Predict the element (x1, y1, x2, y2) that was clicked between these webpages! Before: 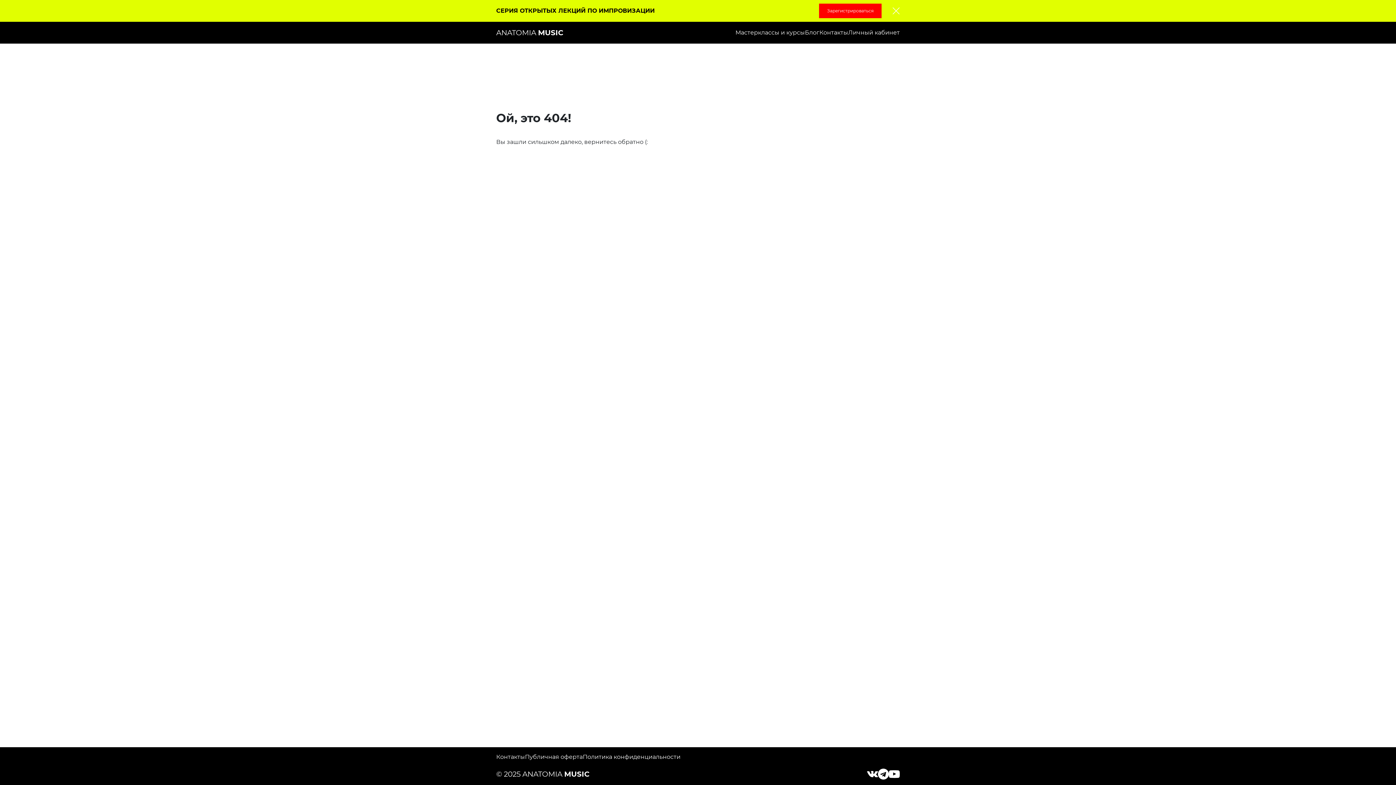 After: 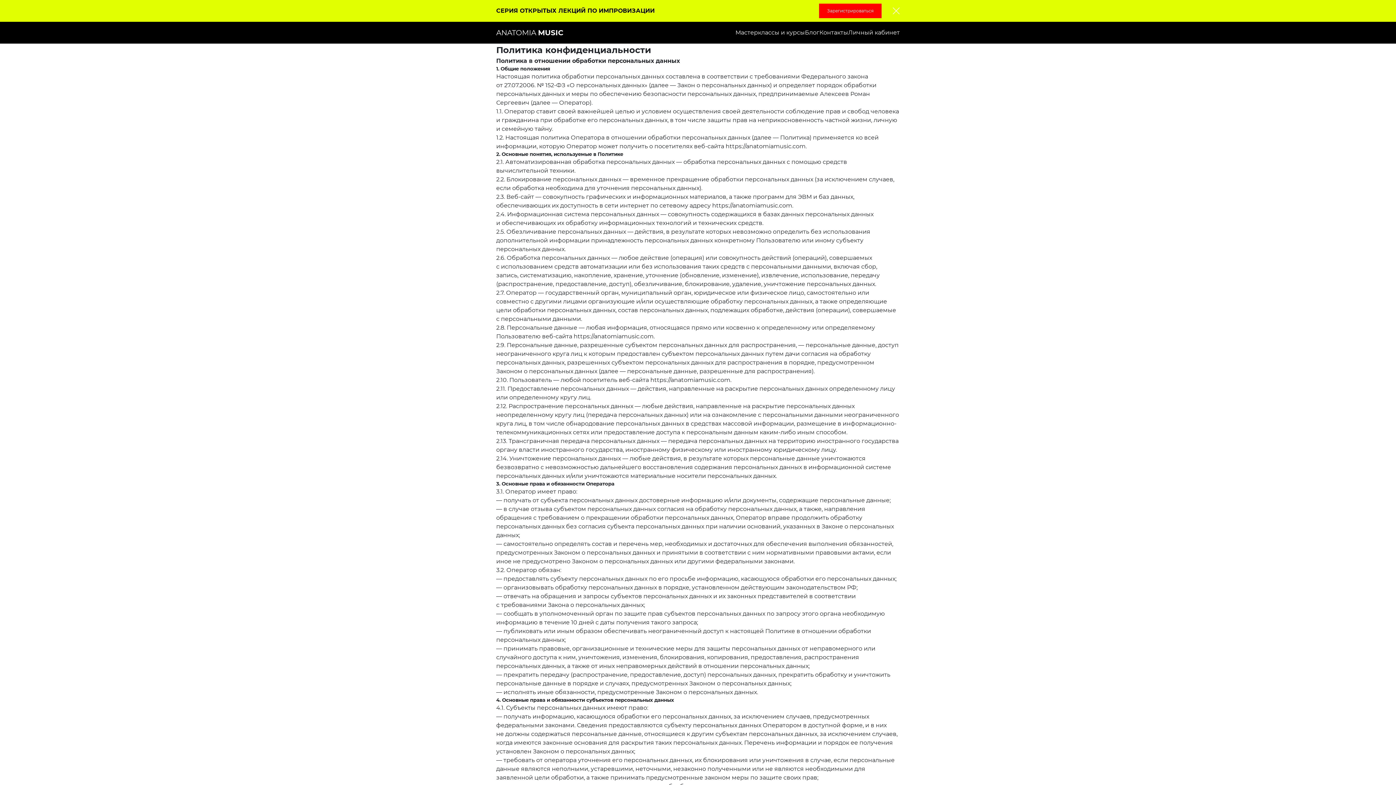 Action: label: Политика конфиденциальности bbox: (582, 753, 680, 760)